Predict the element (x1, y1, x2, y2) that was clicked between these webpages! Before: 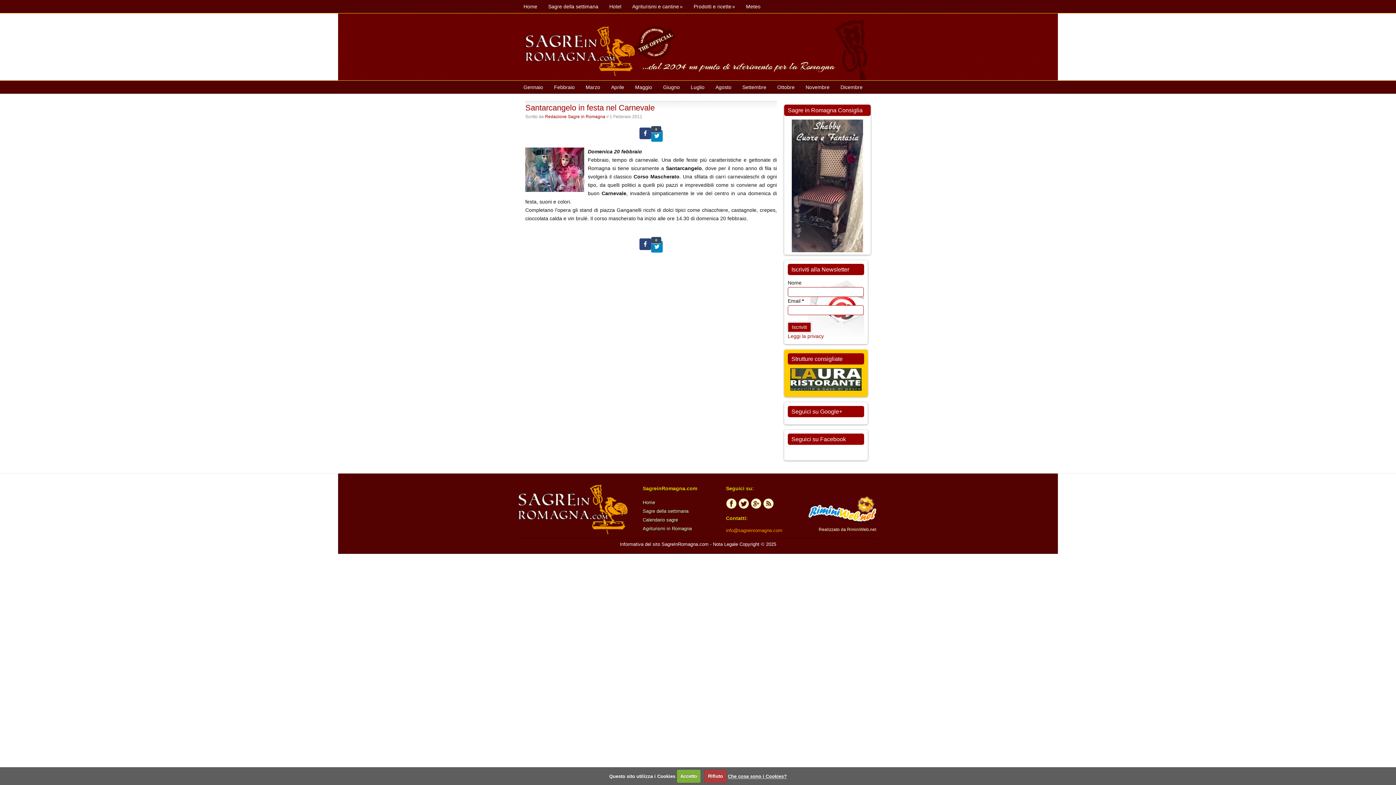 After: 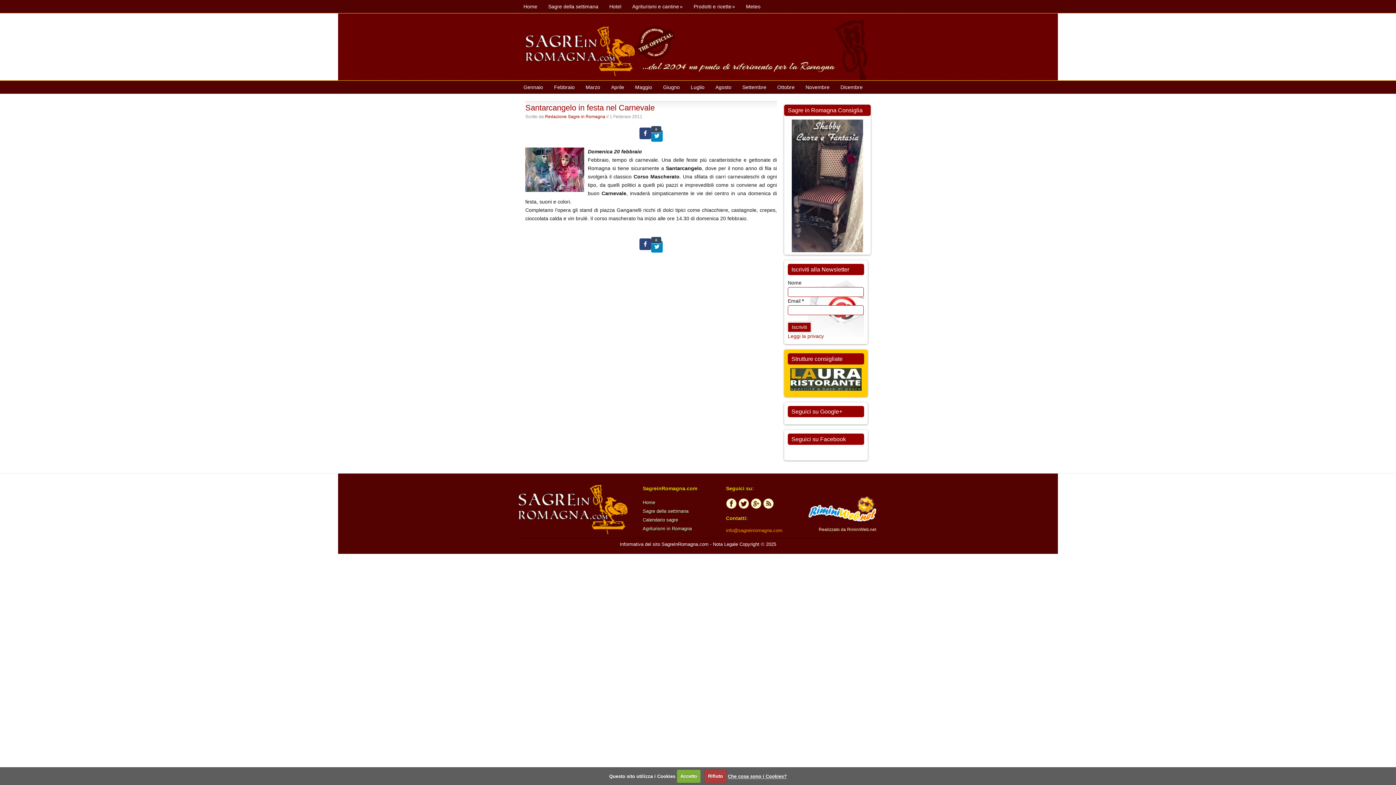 Action: bbox: (792, 247, 863, 253)